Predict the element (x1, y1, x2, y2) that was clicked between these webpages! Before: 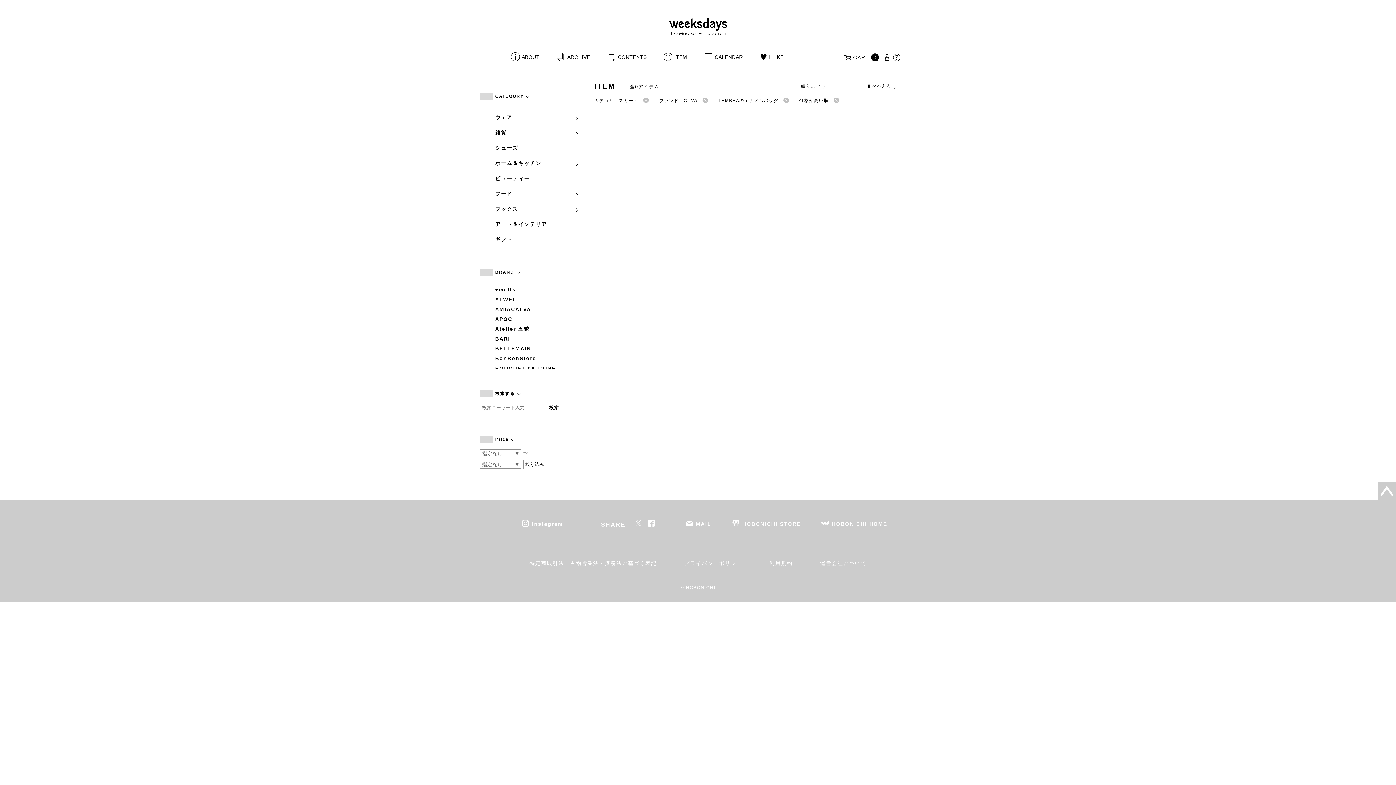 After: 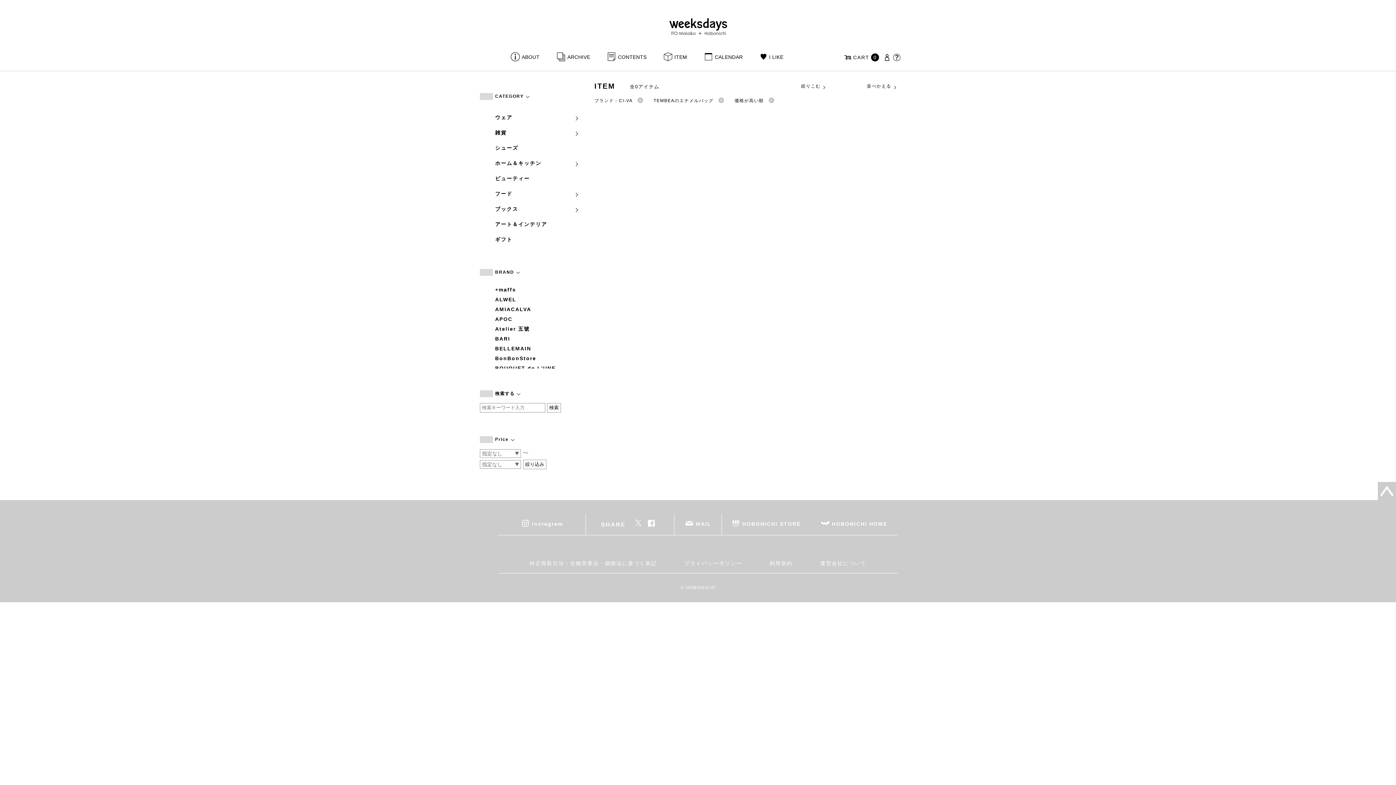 Action: bbox: (638, 98, 649, 103)